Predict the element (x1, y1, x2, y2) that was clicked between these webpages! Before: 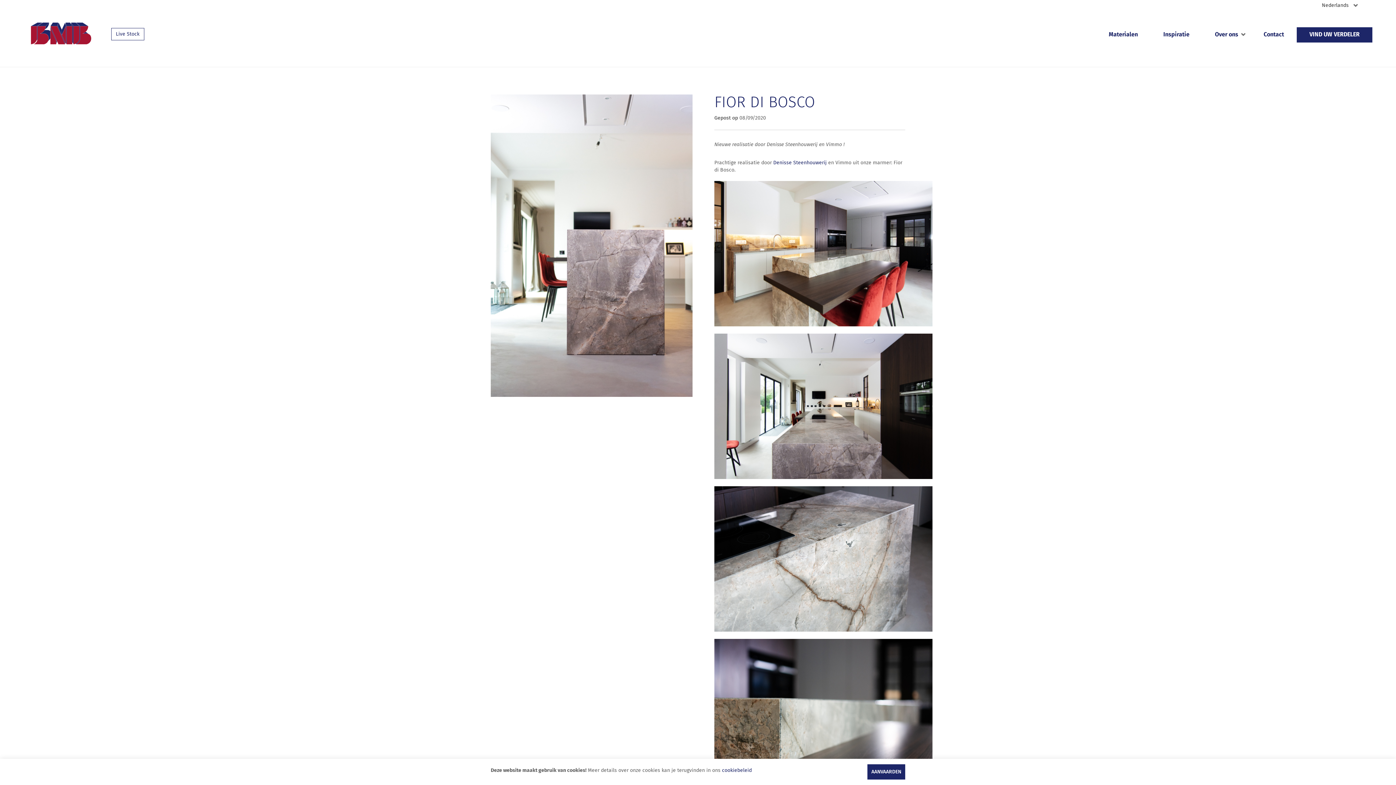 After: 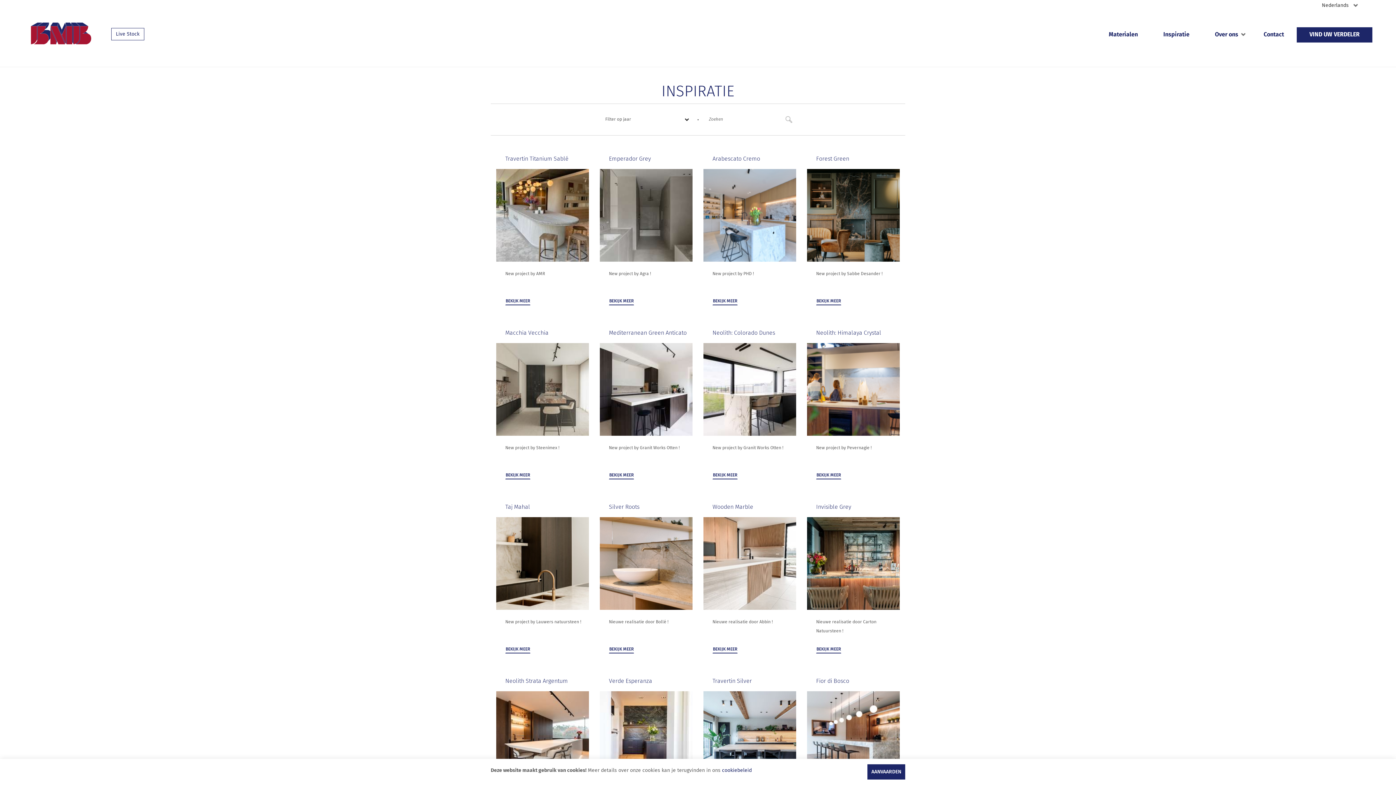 Action: bbox: (1150, 27, 1202, 42) label: Inspiratie